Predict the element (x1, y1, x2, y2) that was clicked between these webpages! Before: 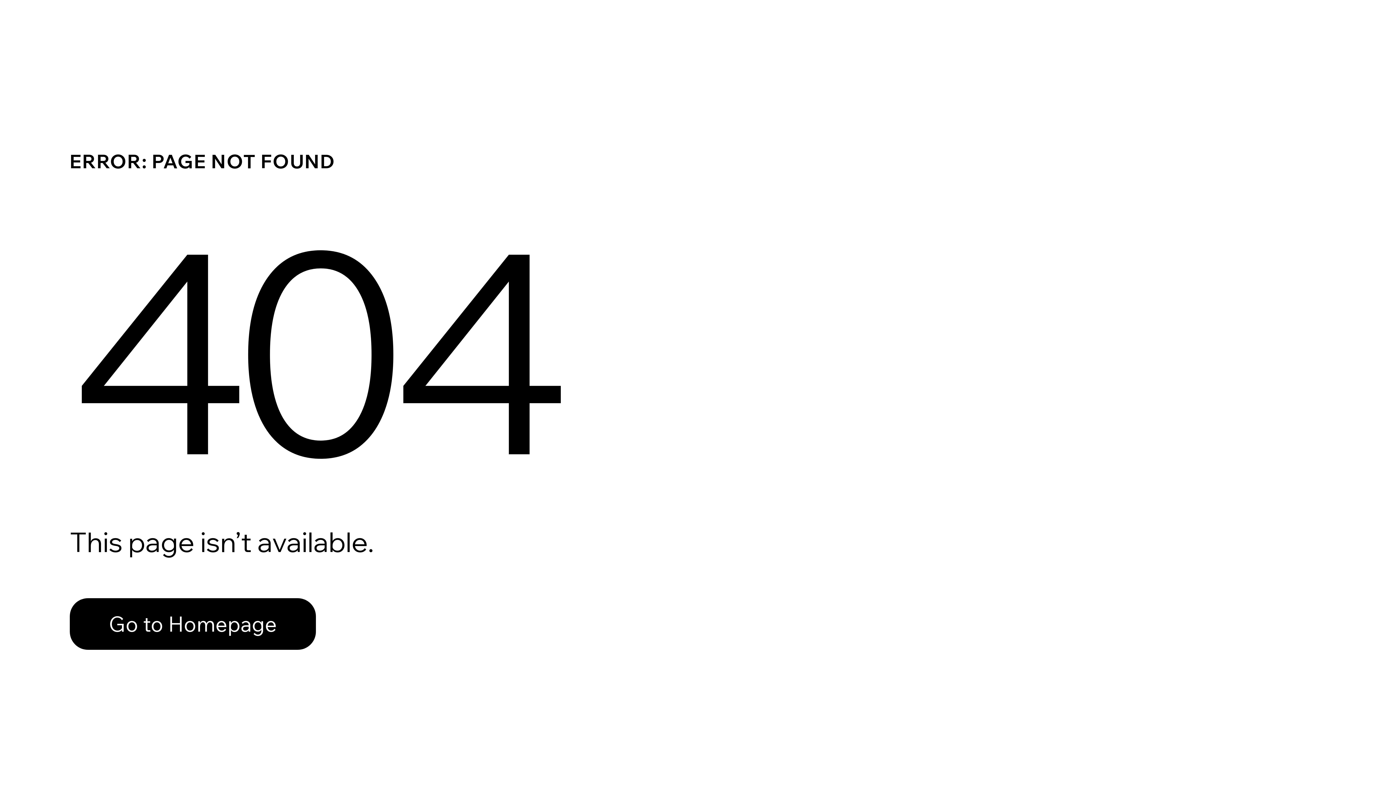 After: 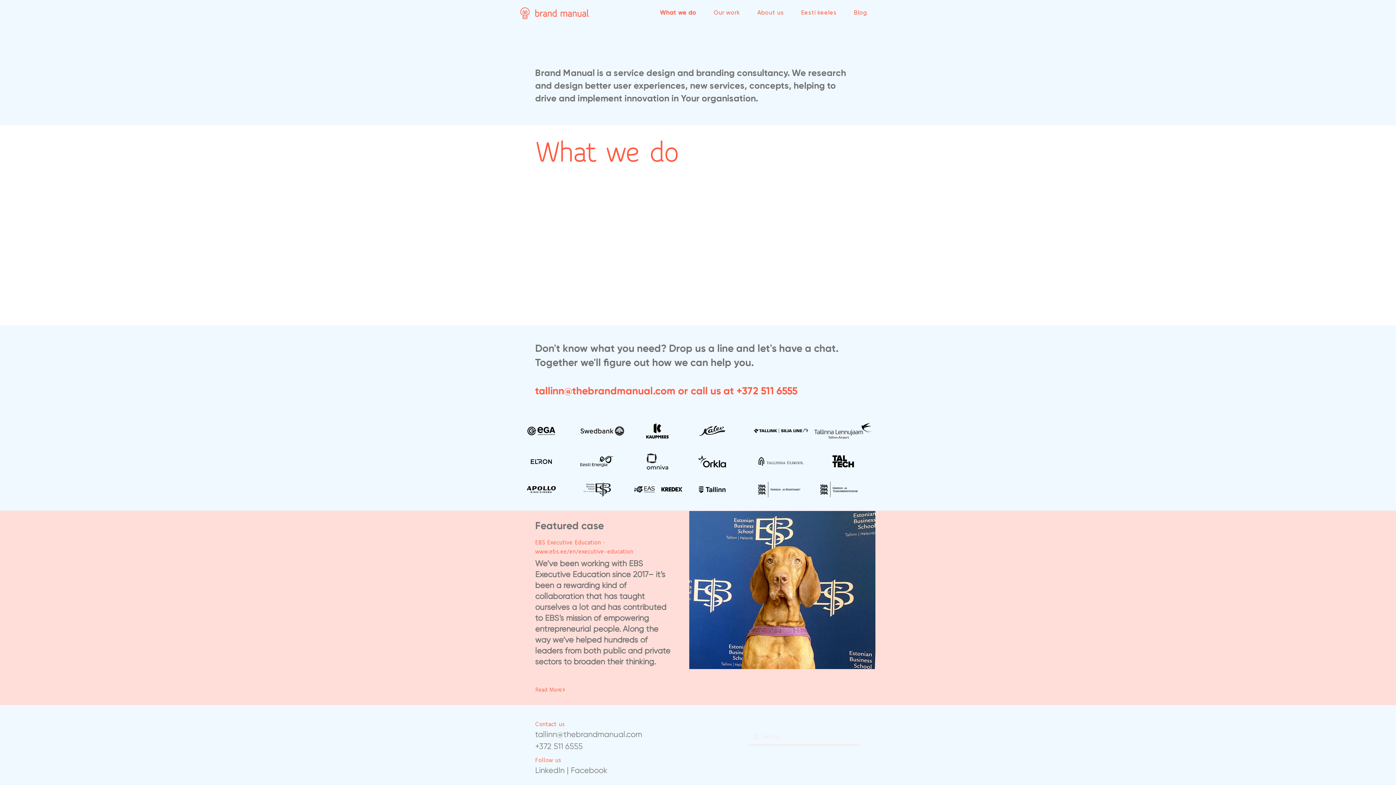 Action: label: Go to Homepage bbox: (69, 582, 768, 659)